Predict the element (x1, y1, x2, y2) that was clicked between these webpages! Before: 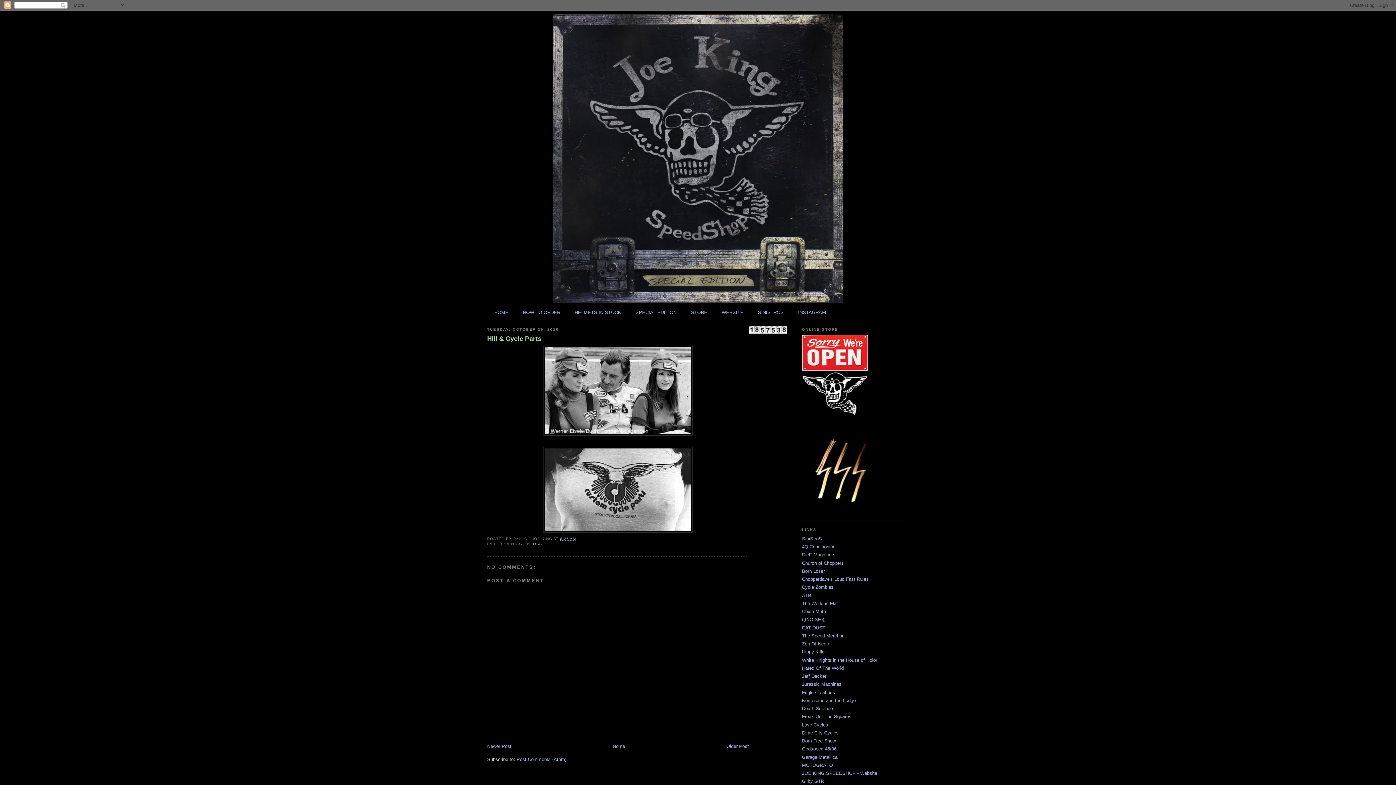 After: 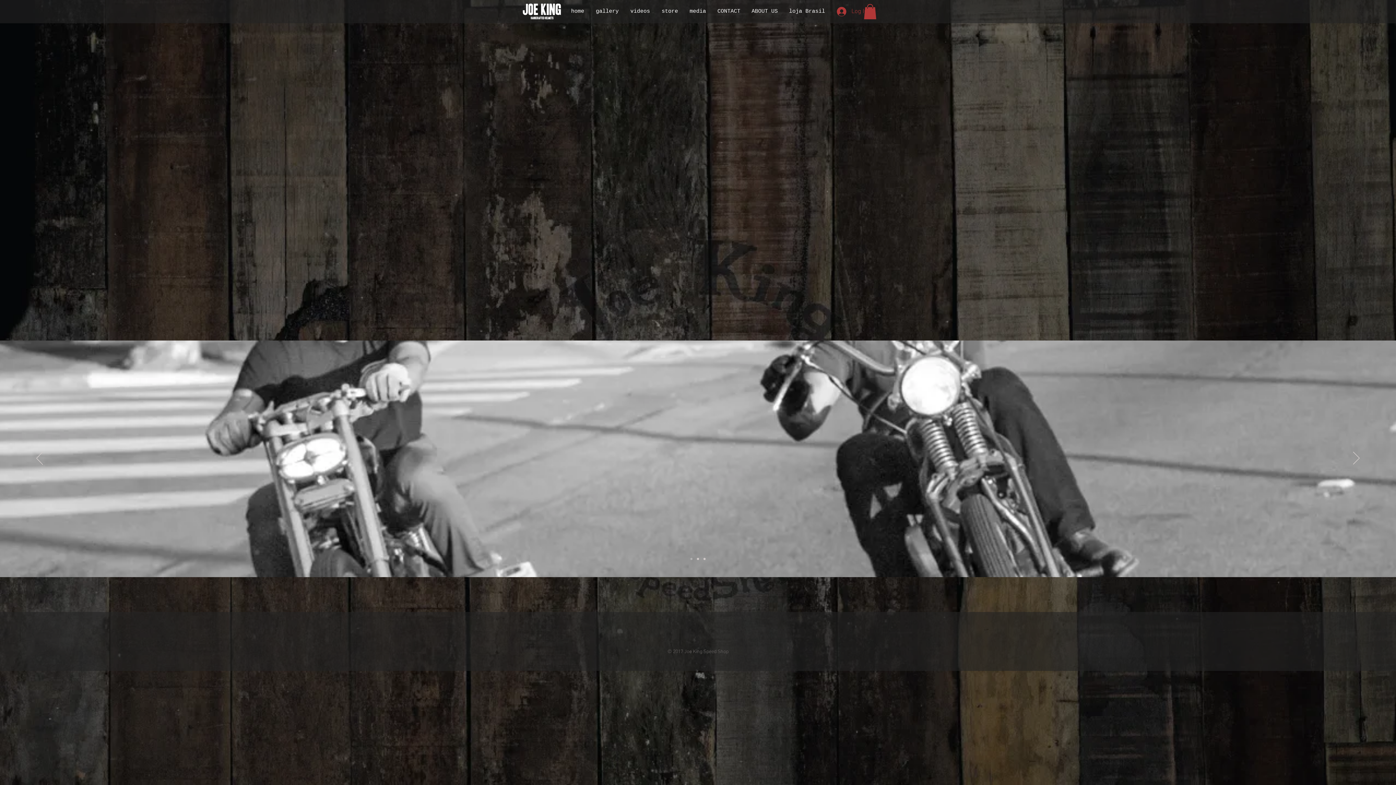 Action: bbox: (721, 309, 743, 315) label: WEBSITE